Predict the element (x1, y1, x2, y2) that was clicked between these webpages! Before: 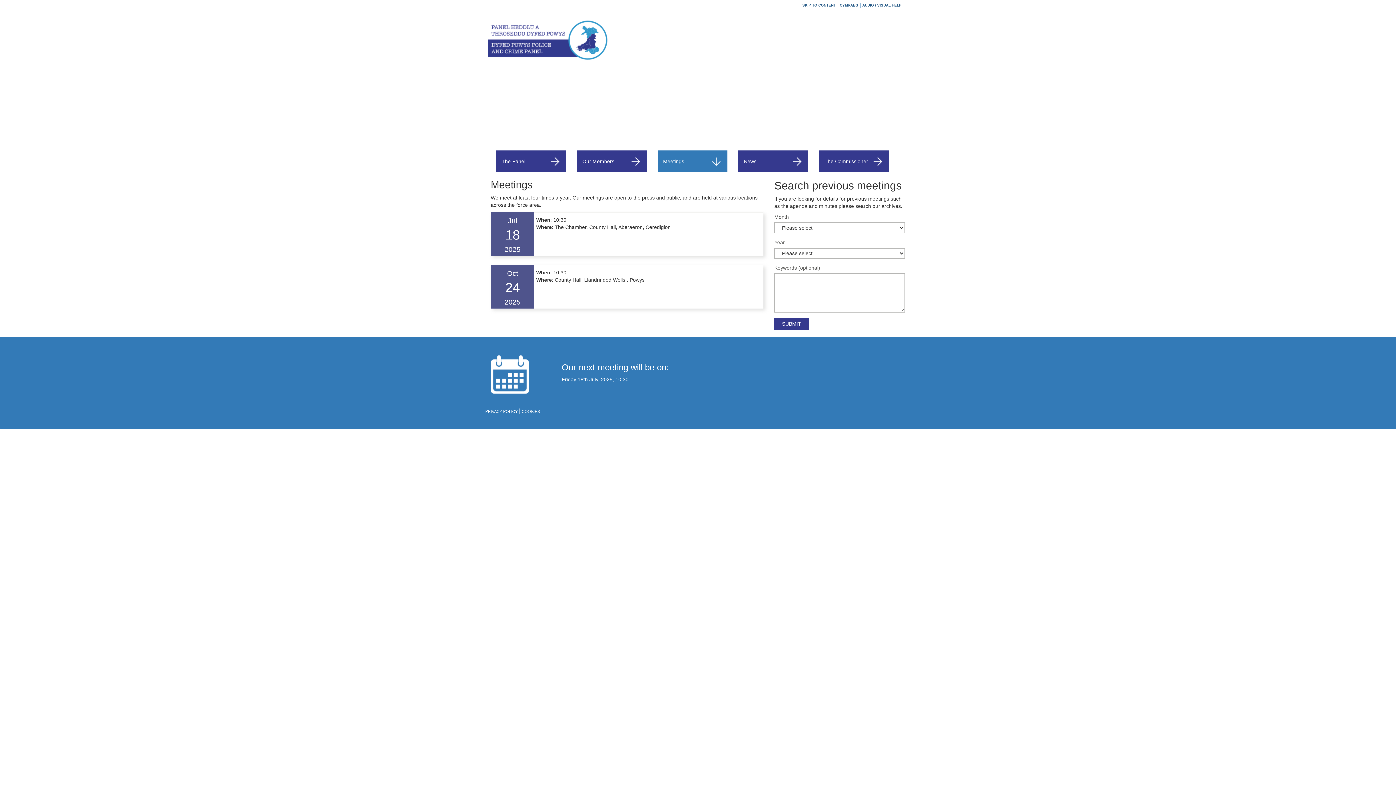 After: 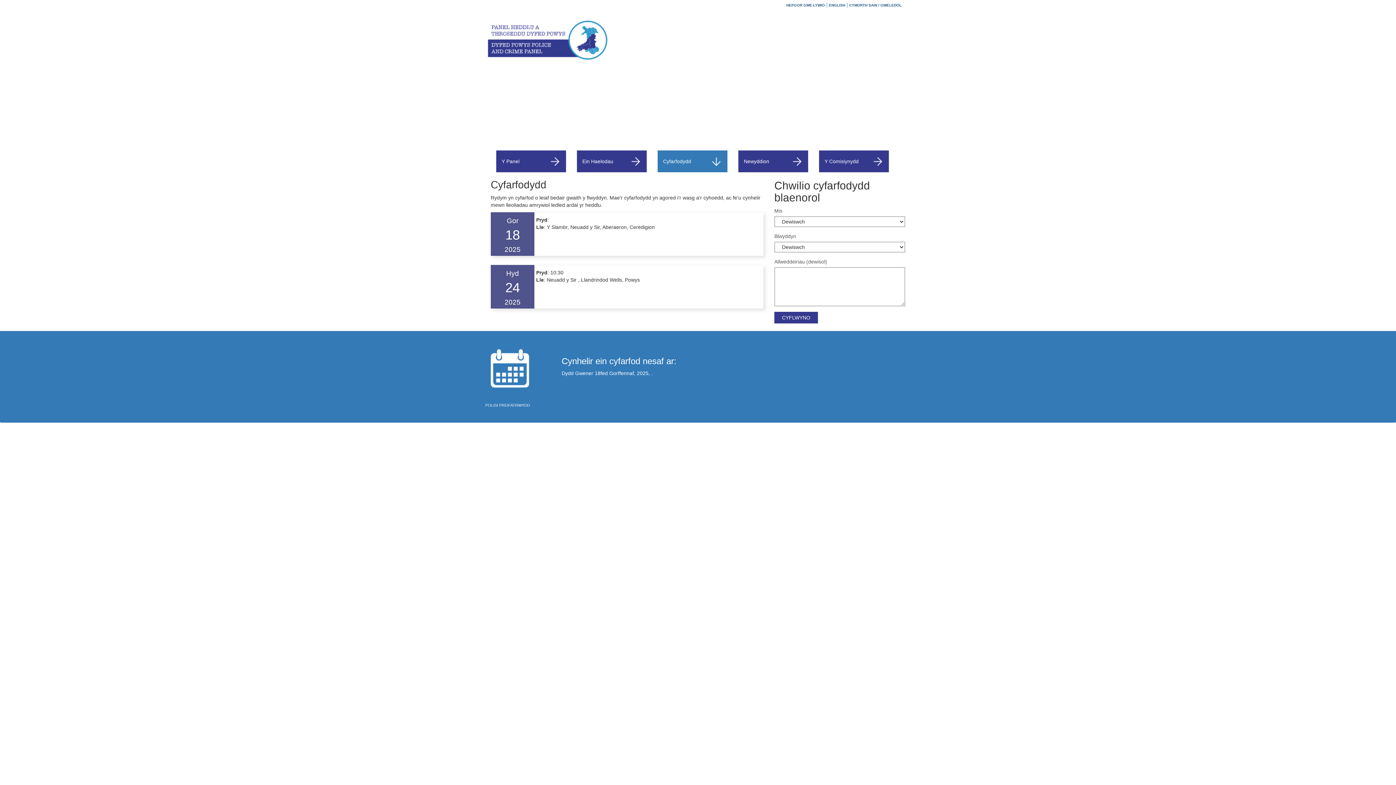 Action: label: CYMRAEG bbox: (840, 3, 858, 7)